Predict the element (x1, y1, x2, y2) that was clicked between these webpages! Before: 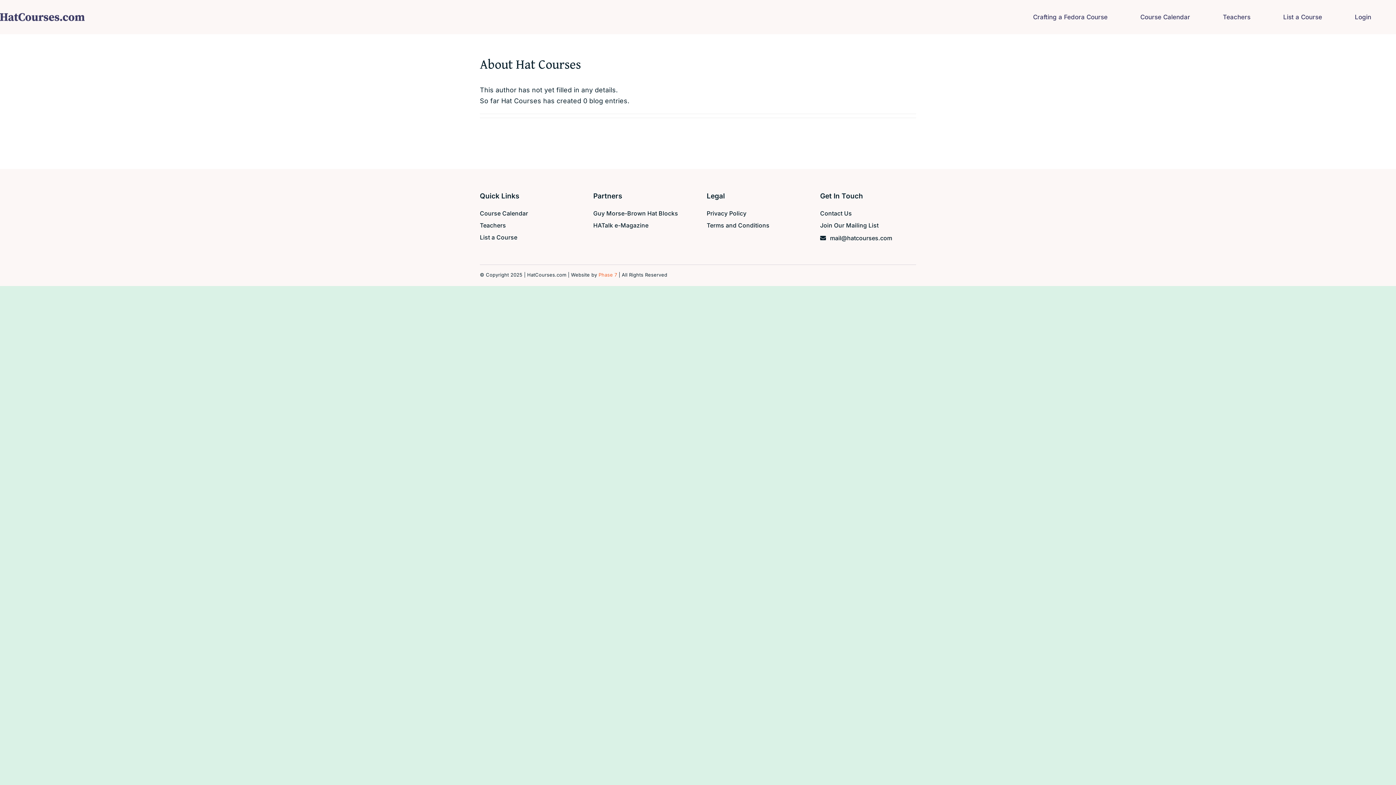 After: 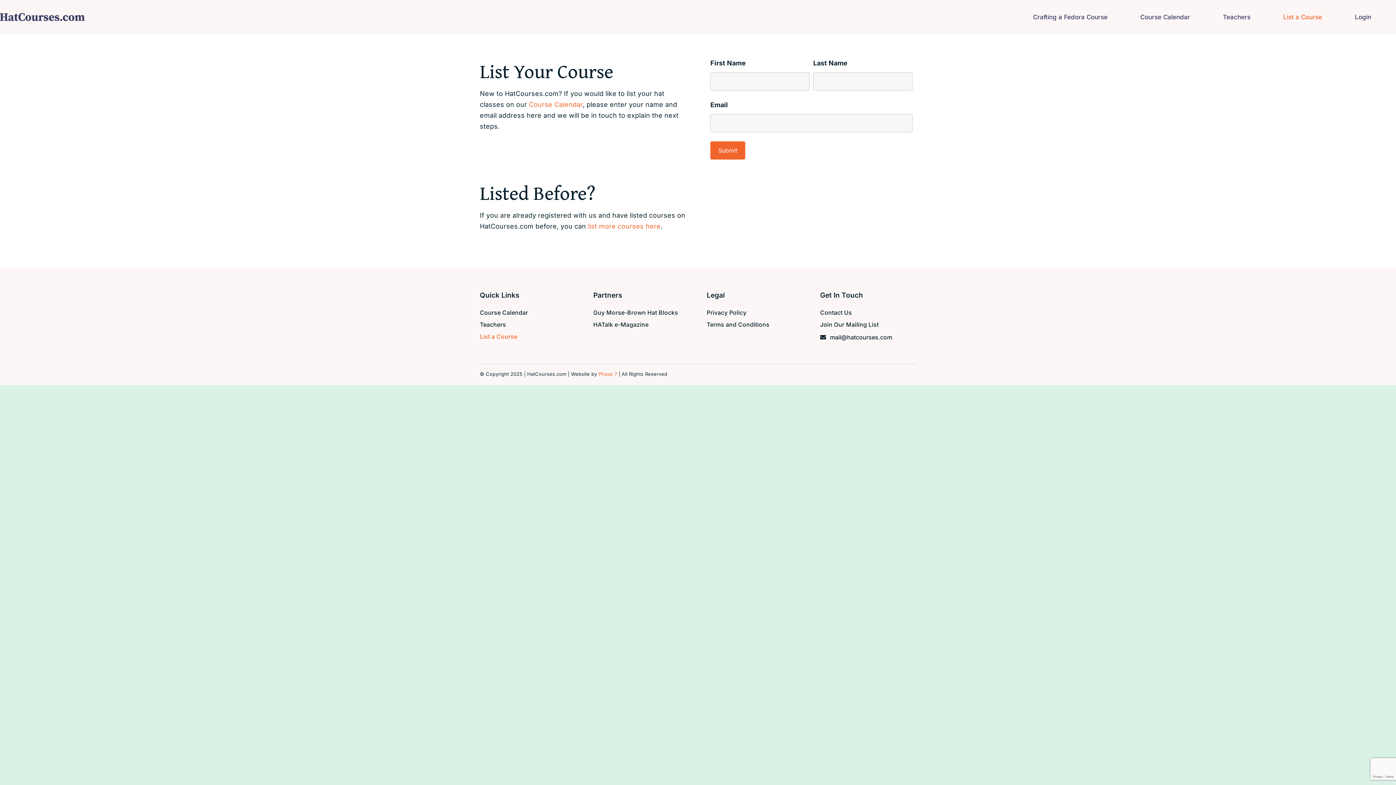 Action: bbox: (479, 232, 576, 244) label: List a Course